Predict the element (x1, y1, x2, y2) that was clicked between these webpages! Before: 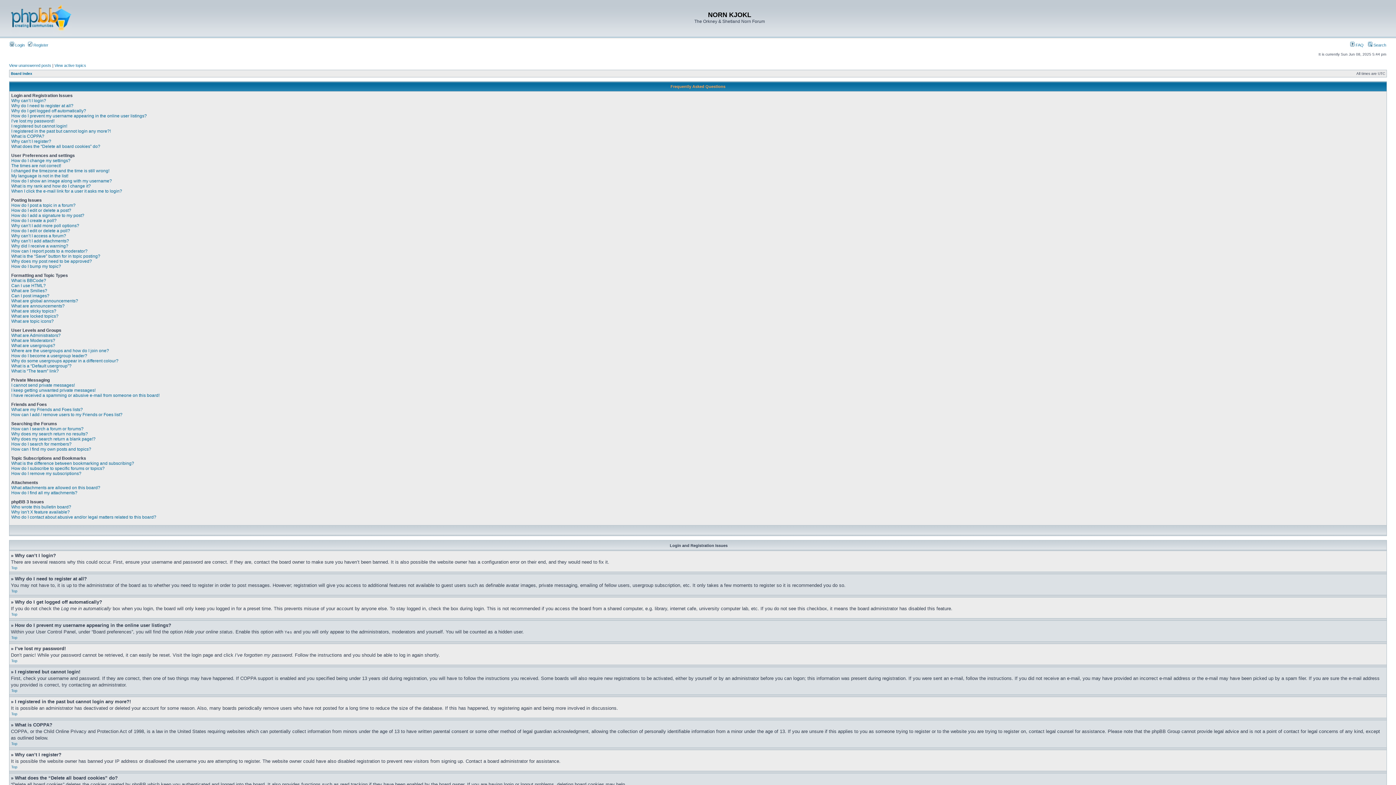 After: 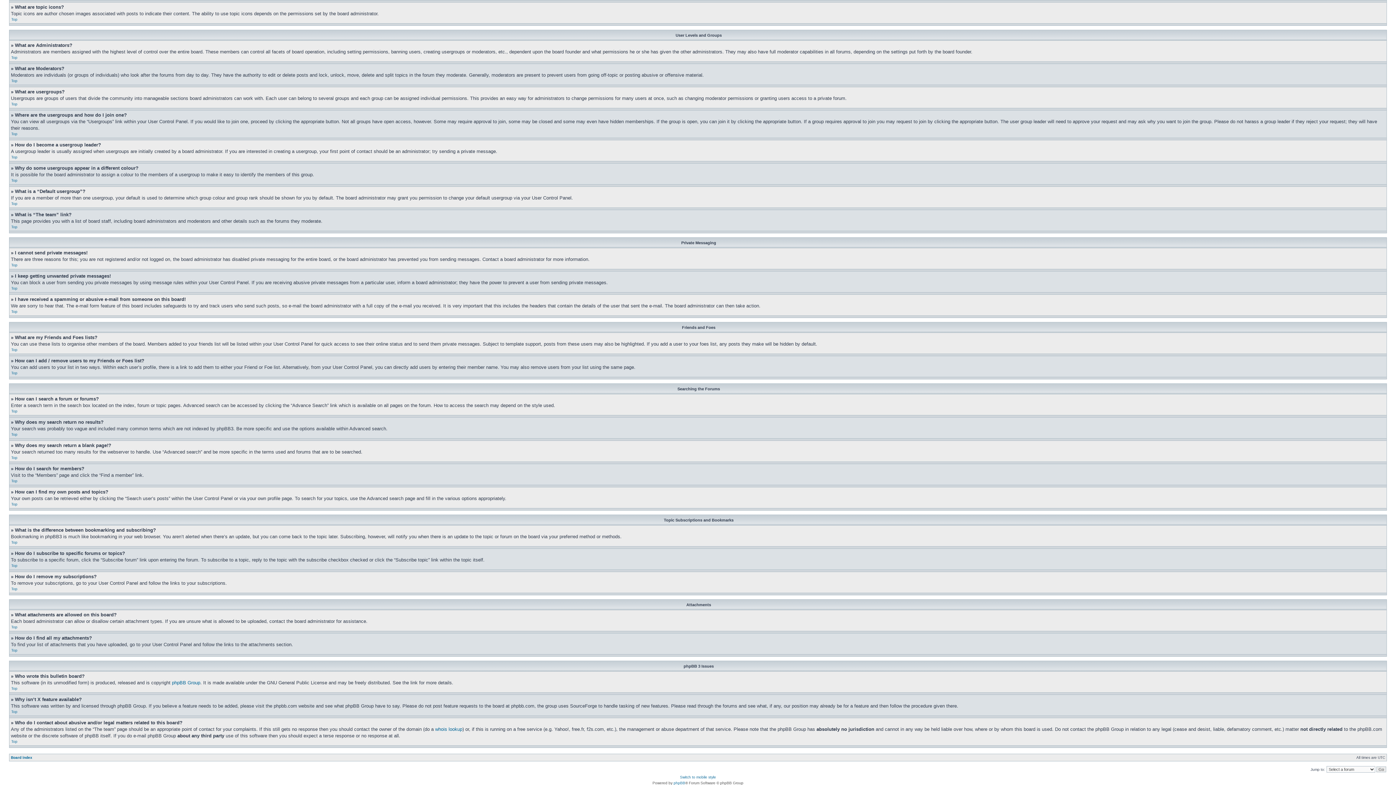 Action: bbox: (11, 353, 87, 358) label: How do I become a usergroup leader?